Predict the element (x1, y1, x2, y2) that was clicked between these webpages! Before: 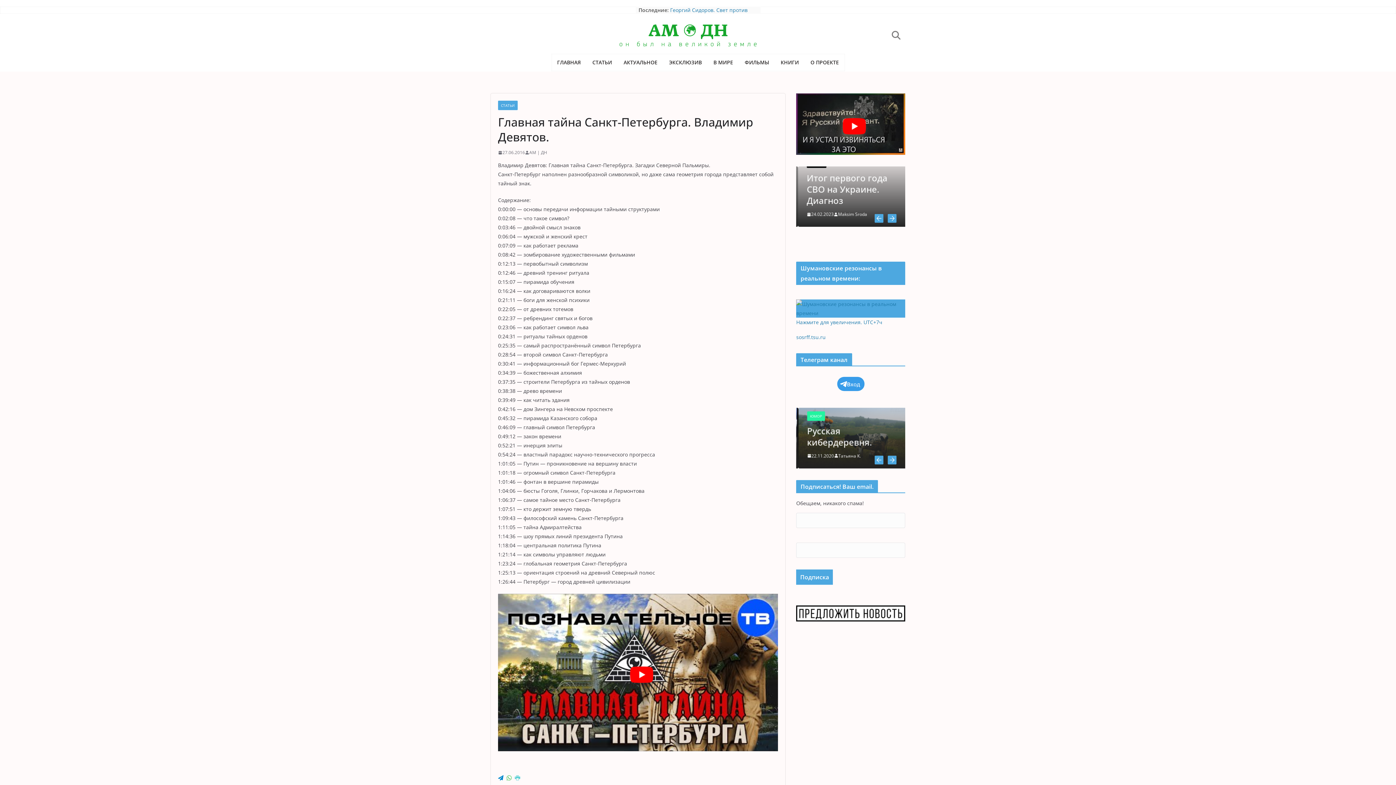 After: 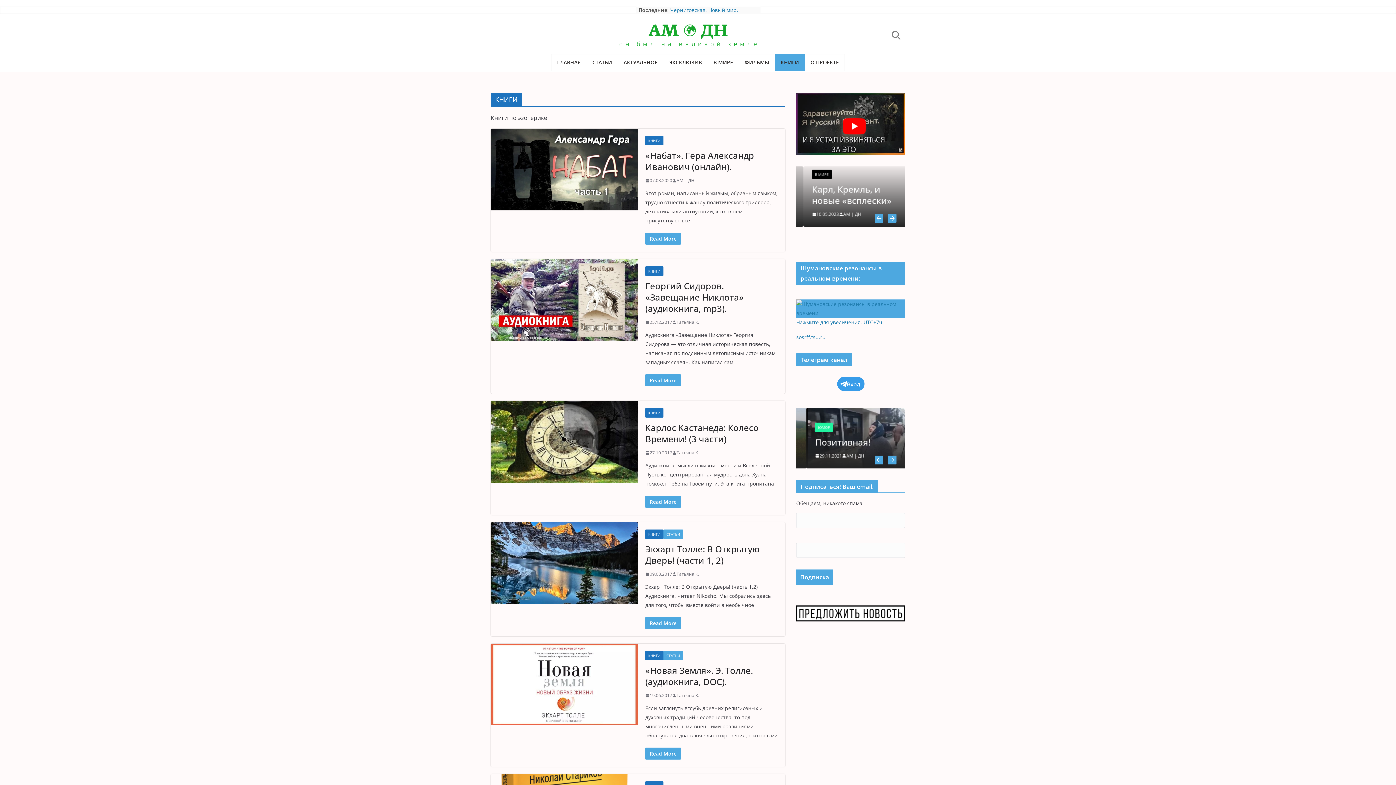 Action: label: КНИГИ bbox: (780, 57, 799, 67)